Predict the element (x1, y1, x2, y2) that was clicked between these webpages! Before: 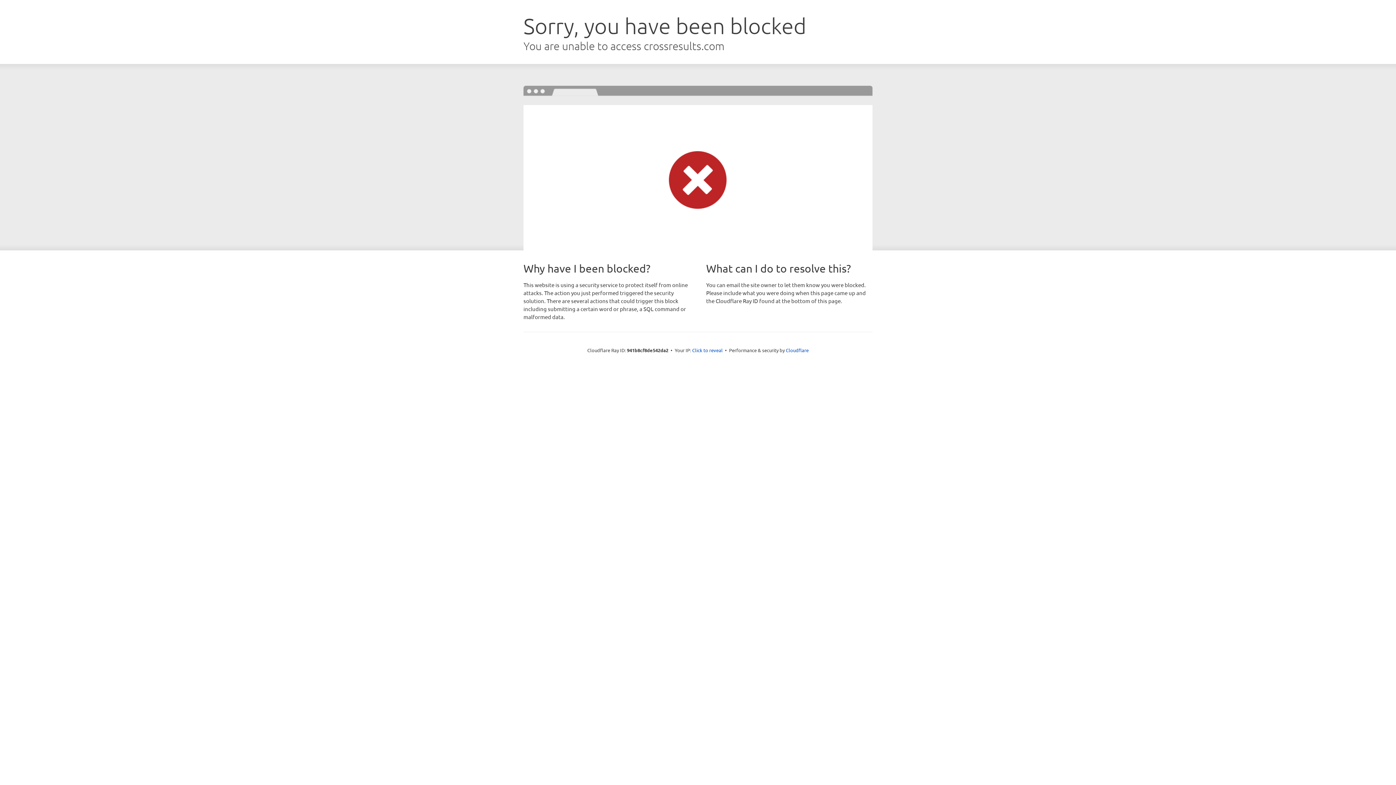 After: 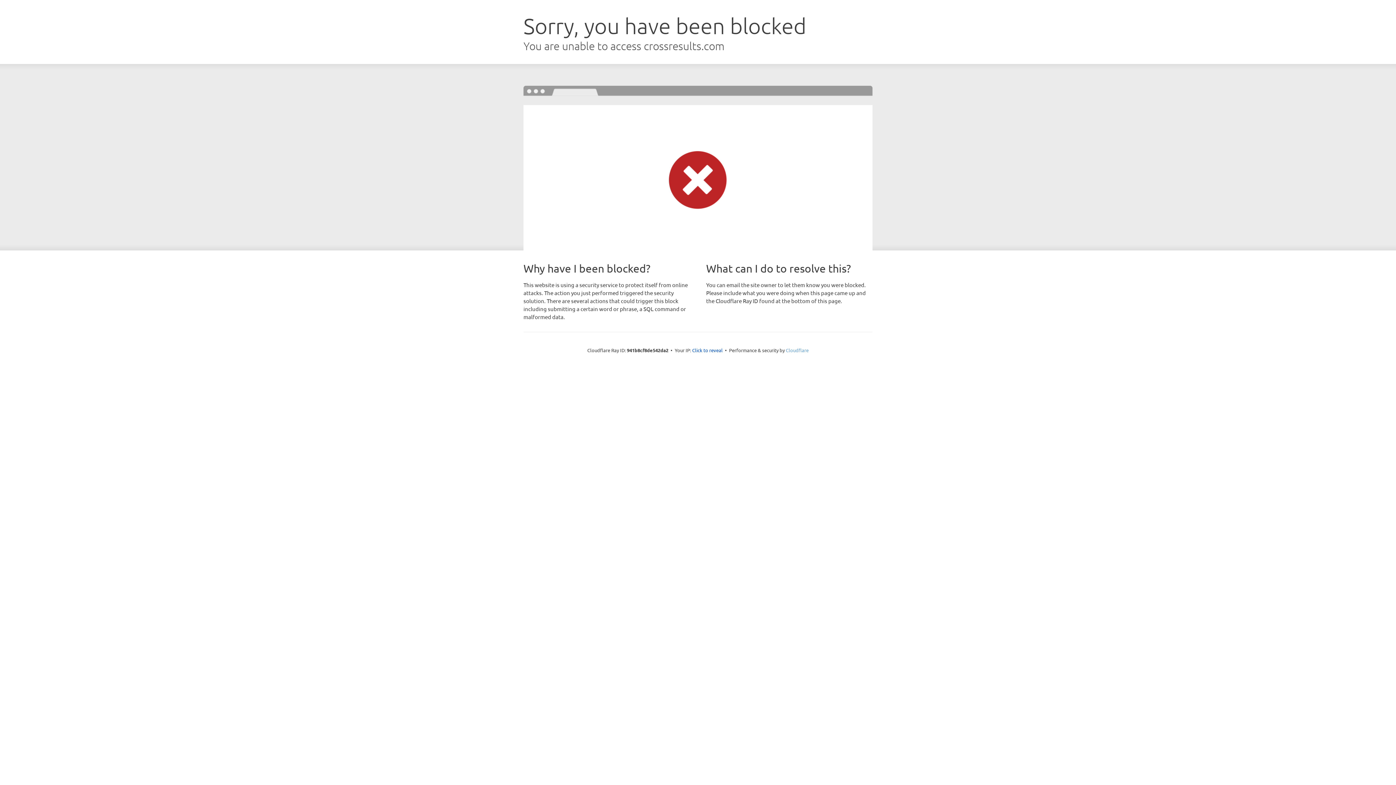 Action: bbox: (786, 347, 808, 353) label: Cloudflare